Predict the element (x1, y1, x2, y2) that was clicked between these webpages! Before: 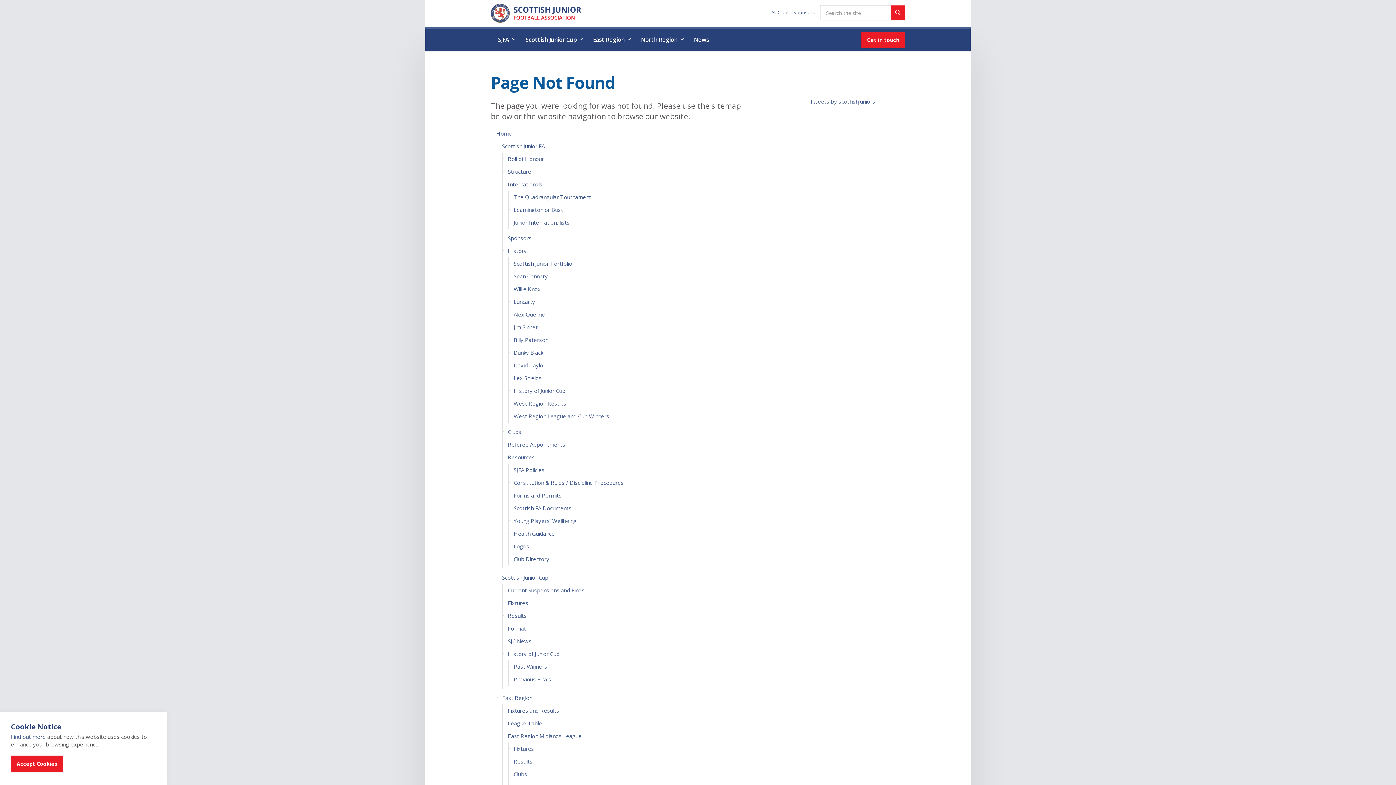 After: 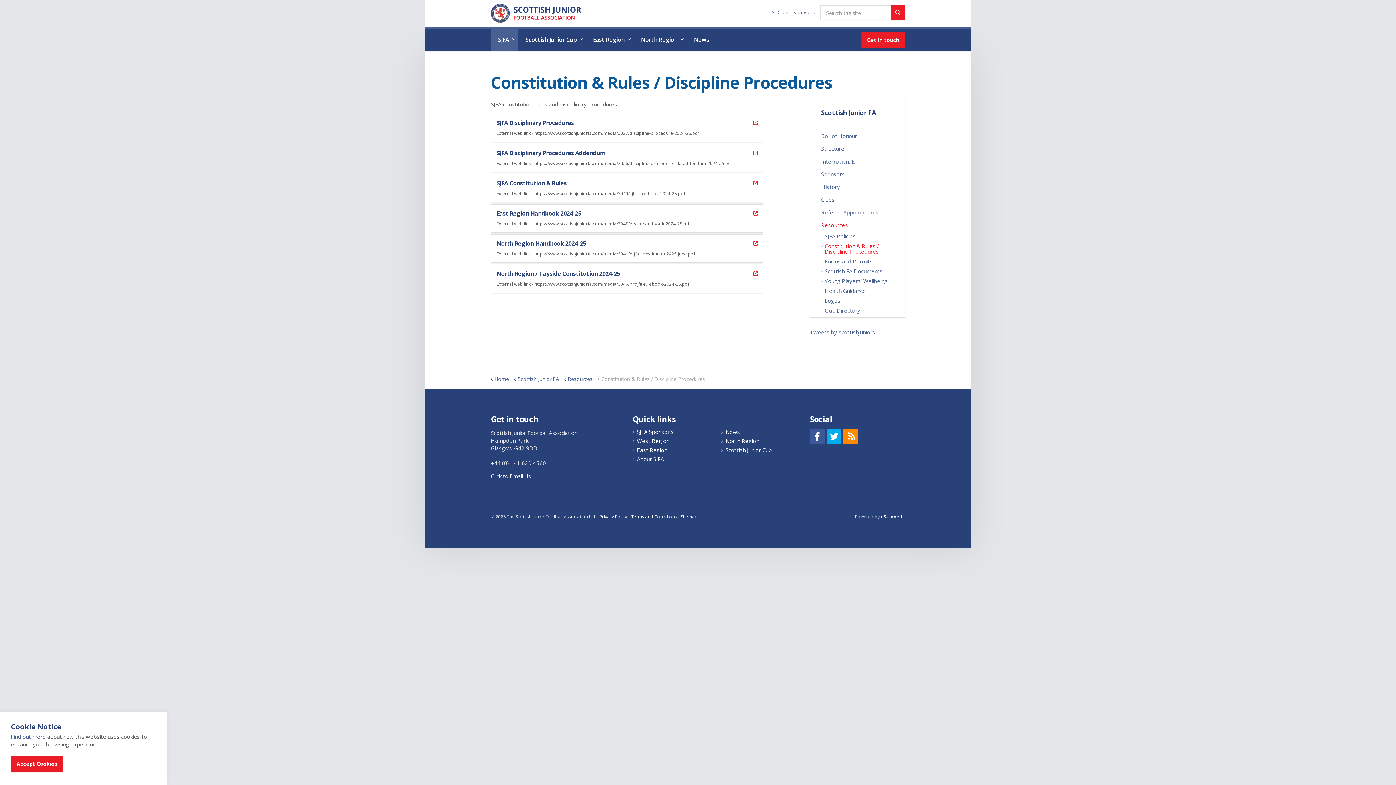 Action: bbox: (508, 476, 763, 489) label: Constitution & Rules / Discipline Procedures